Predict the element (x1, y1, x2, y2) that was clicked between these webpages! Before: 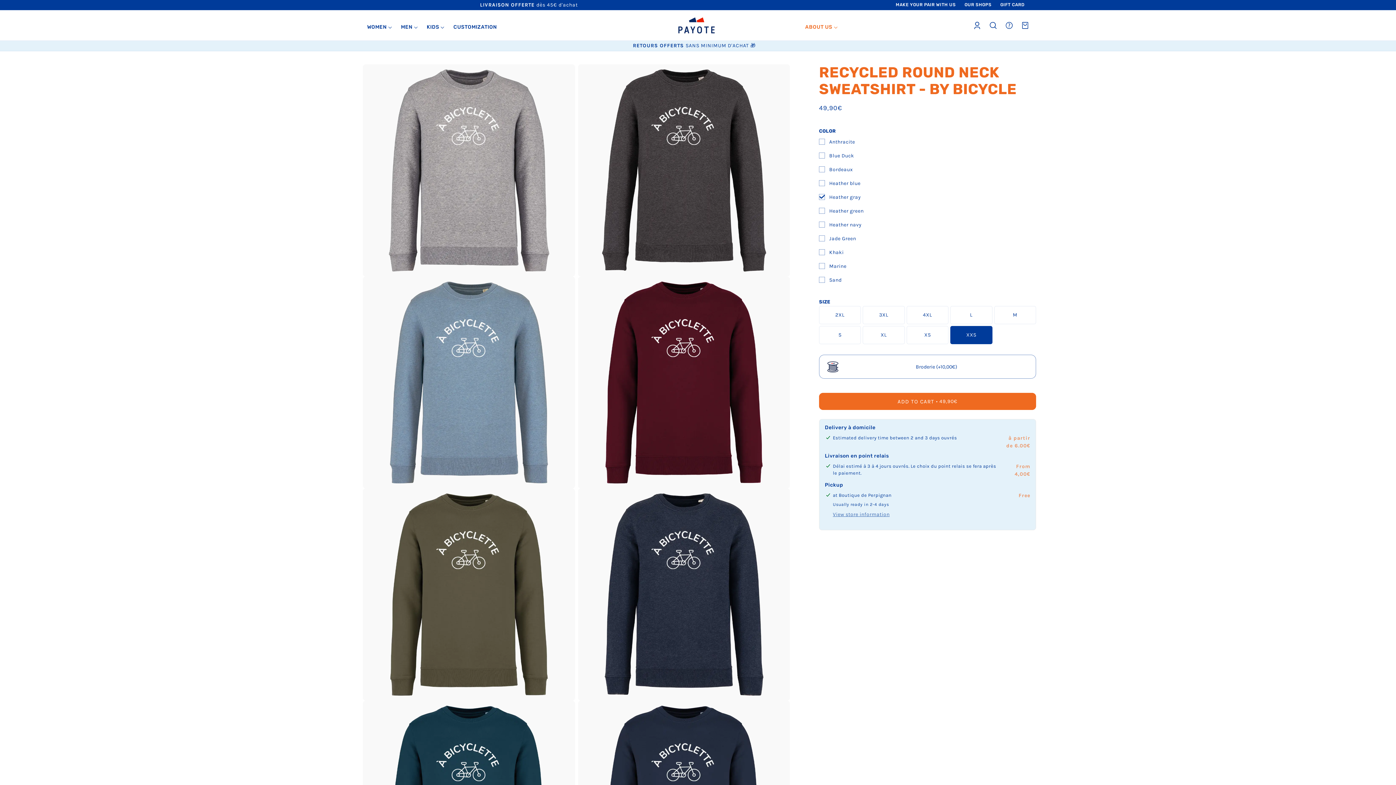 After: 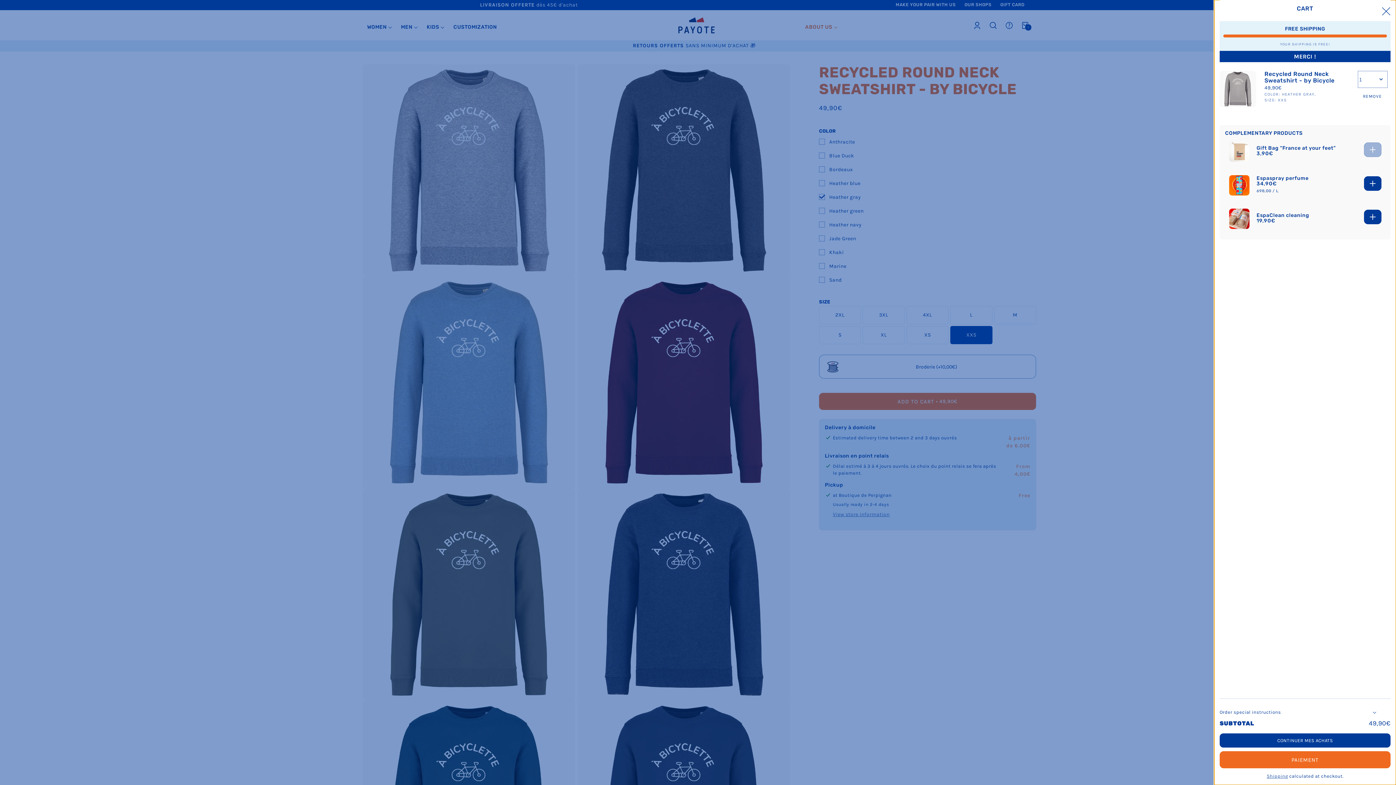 Action: label: ADD TO CART
 
REGULAR PRICE
49,90€ bbox: (819, 393, 1036, 410)